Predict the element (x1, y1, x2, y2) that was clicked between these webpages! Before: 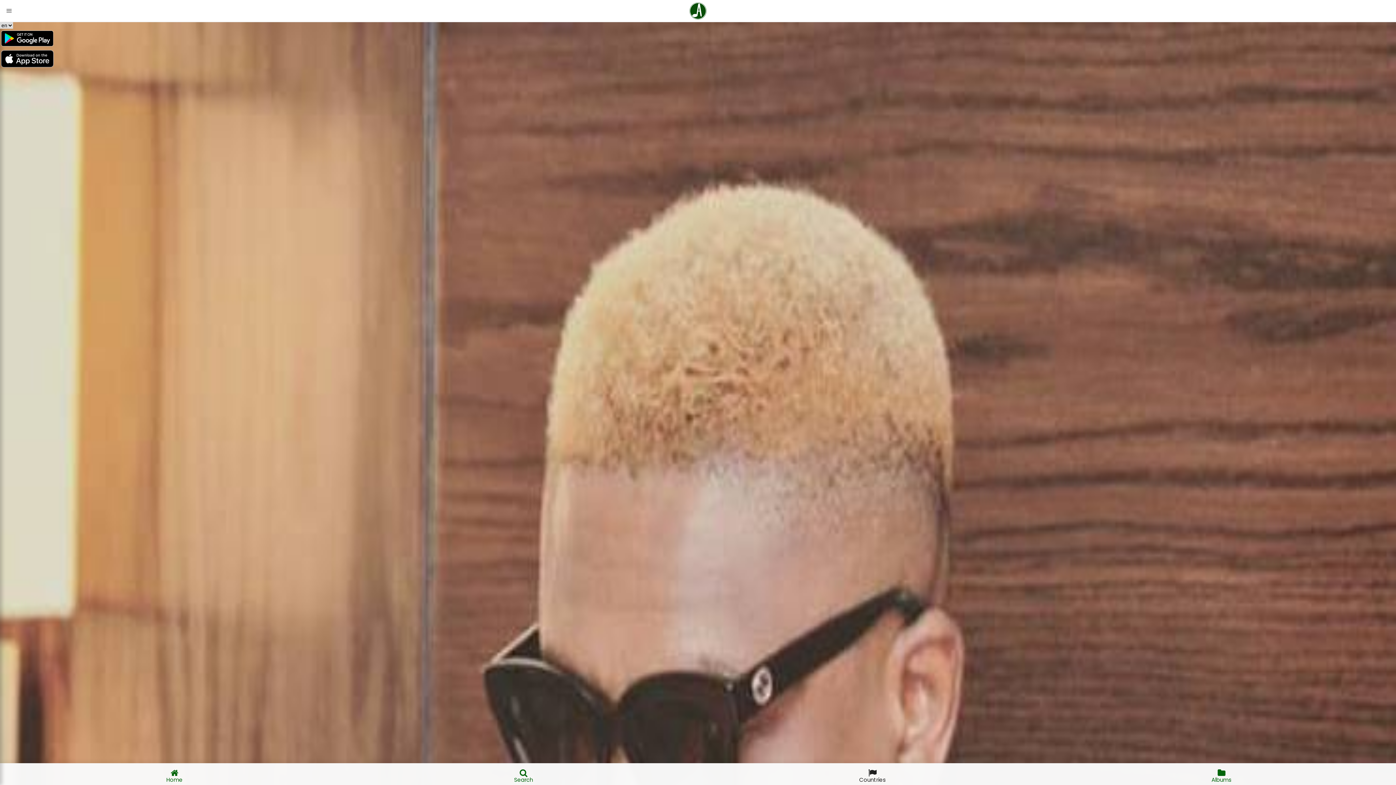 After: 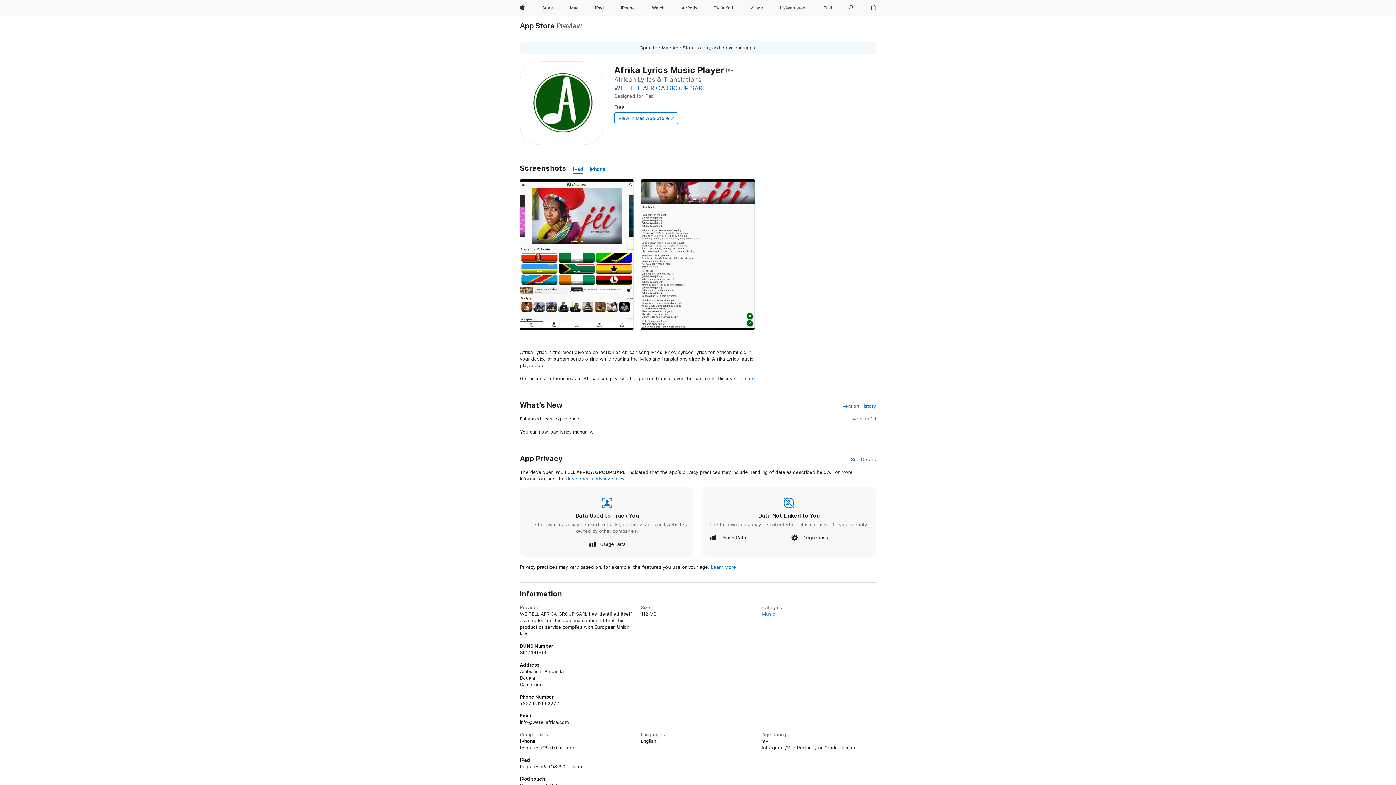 Action: bbox: (0, 49, 1396, 70)